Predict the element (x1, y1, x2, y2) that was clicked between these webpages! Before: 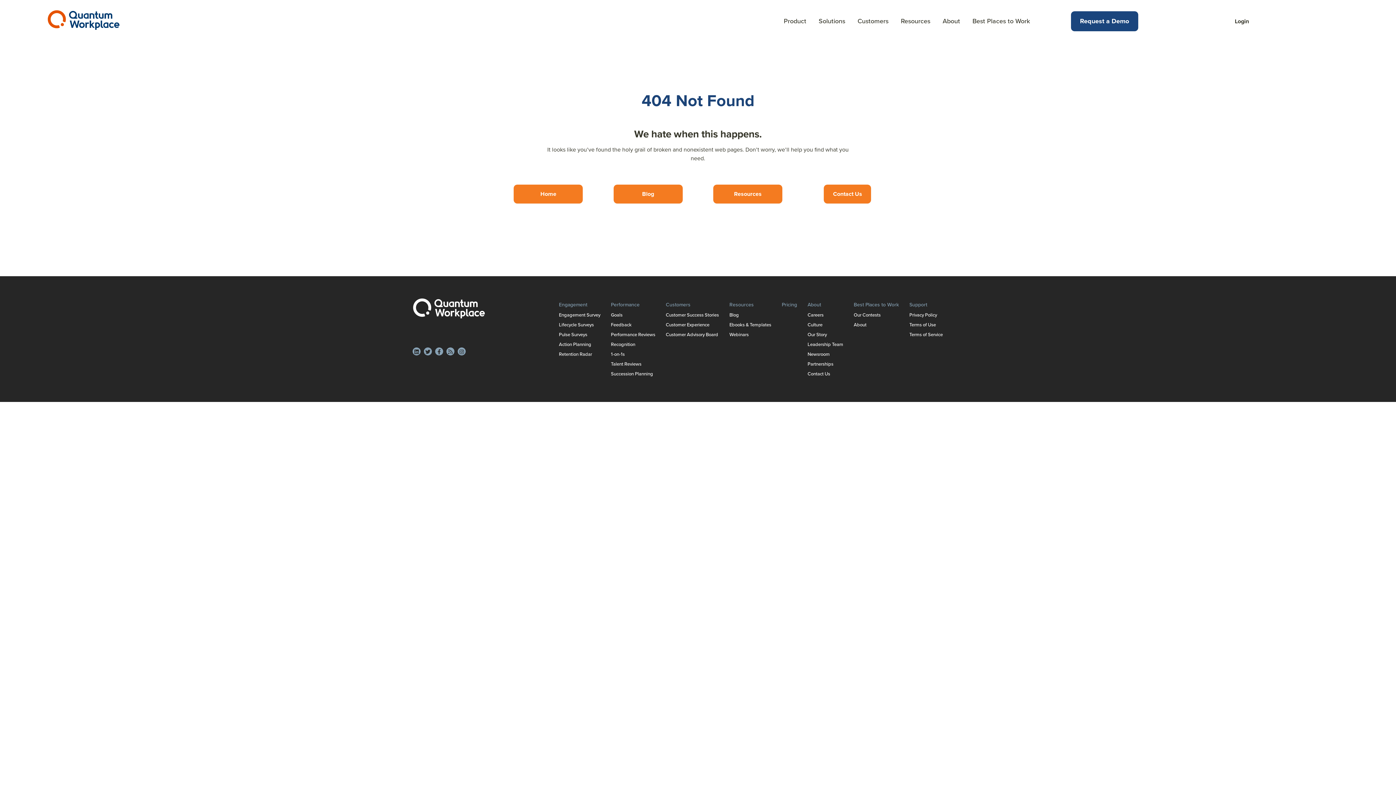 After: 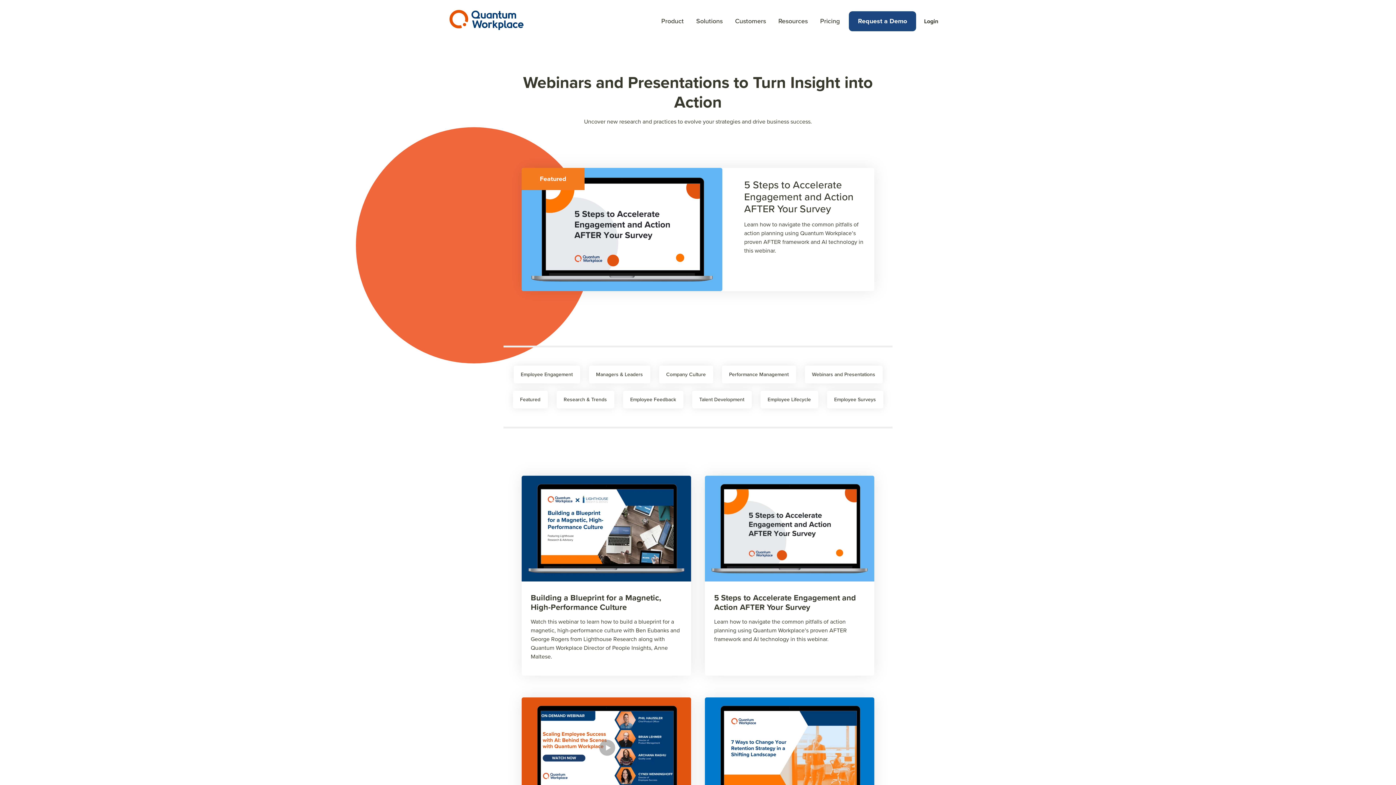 Action: label: Webinars bbox: (729, 331, 748, 338)